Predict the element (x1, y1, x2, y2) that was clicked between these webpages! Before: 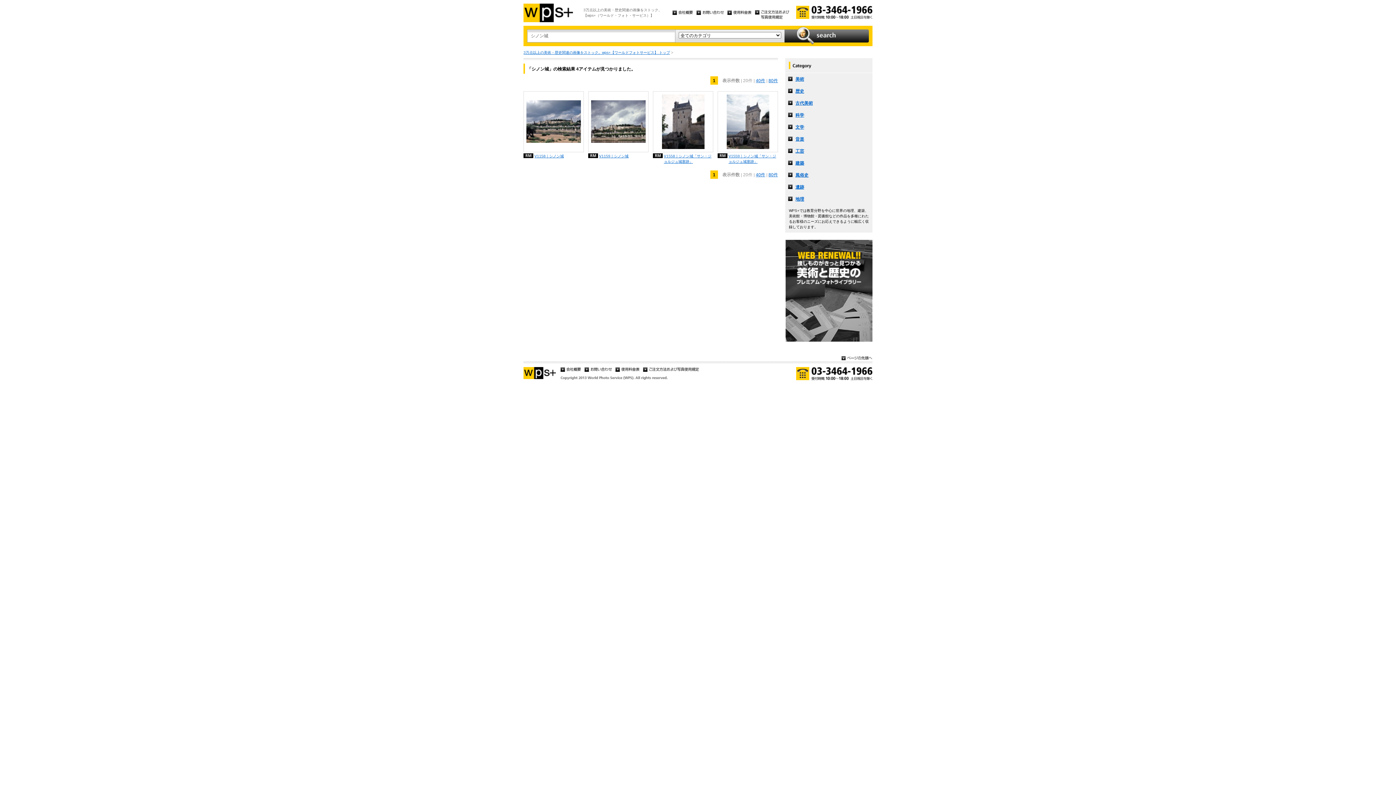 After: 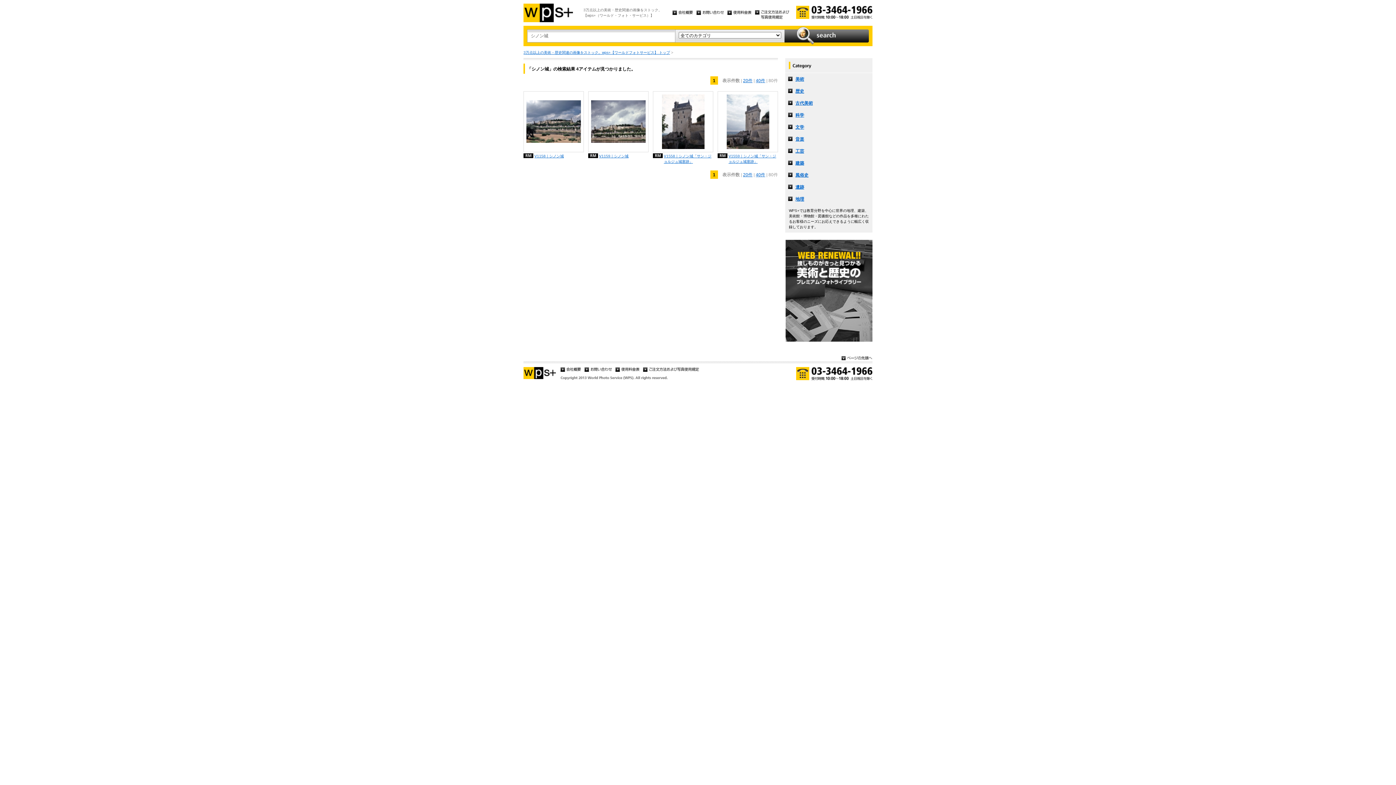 Action: bbox: (768, 172, 778, 177) label: 80件